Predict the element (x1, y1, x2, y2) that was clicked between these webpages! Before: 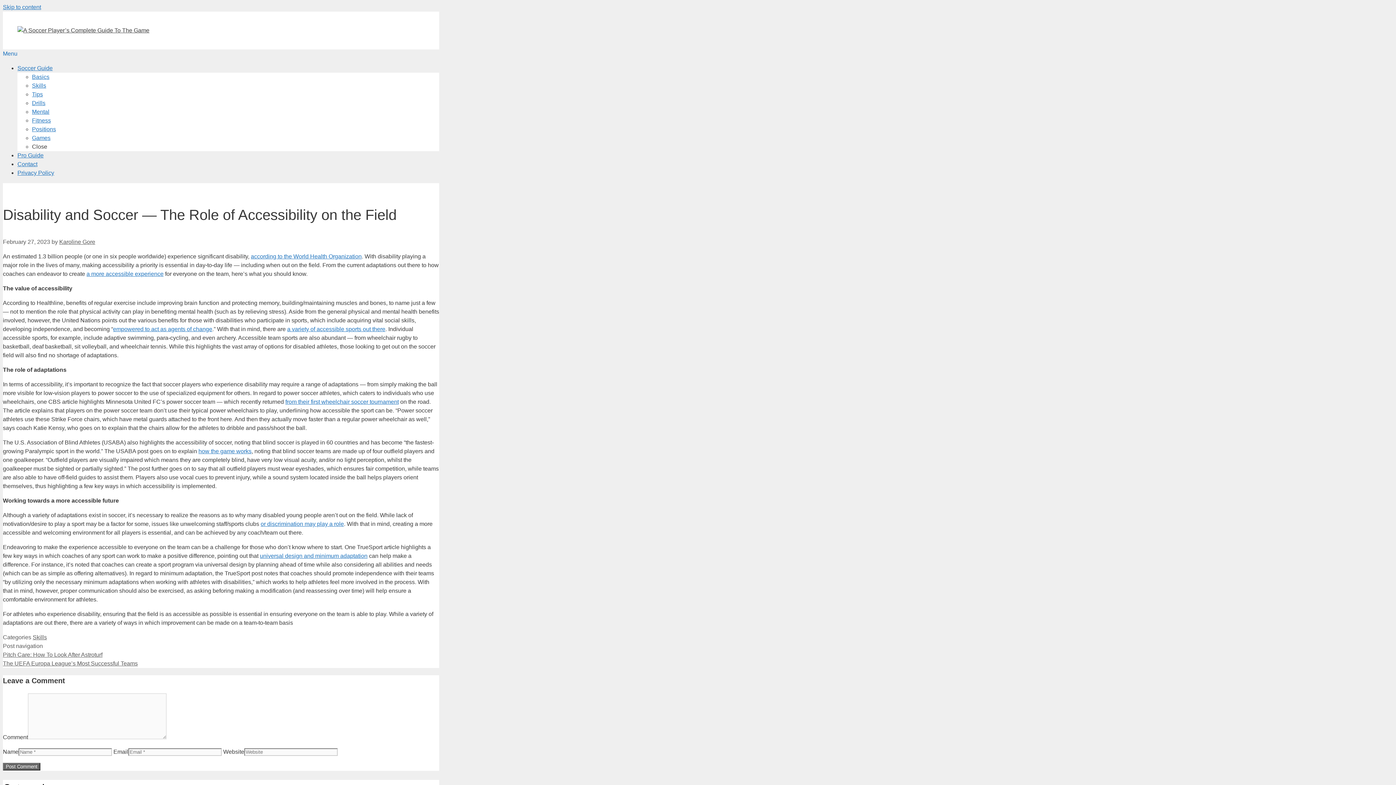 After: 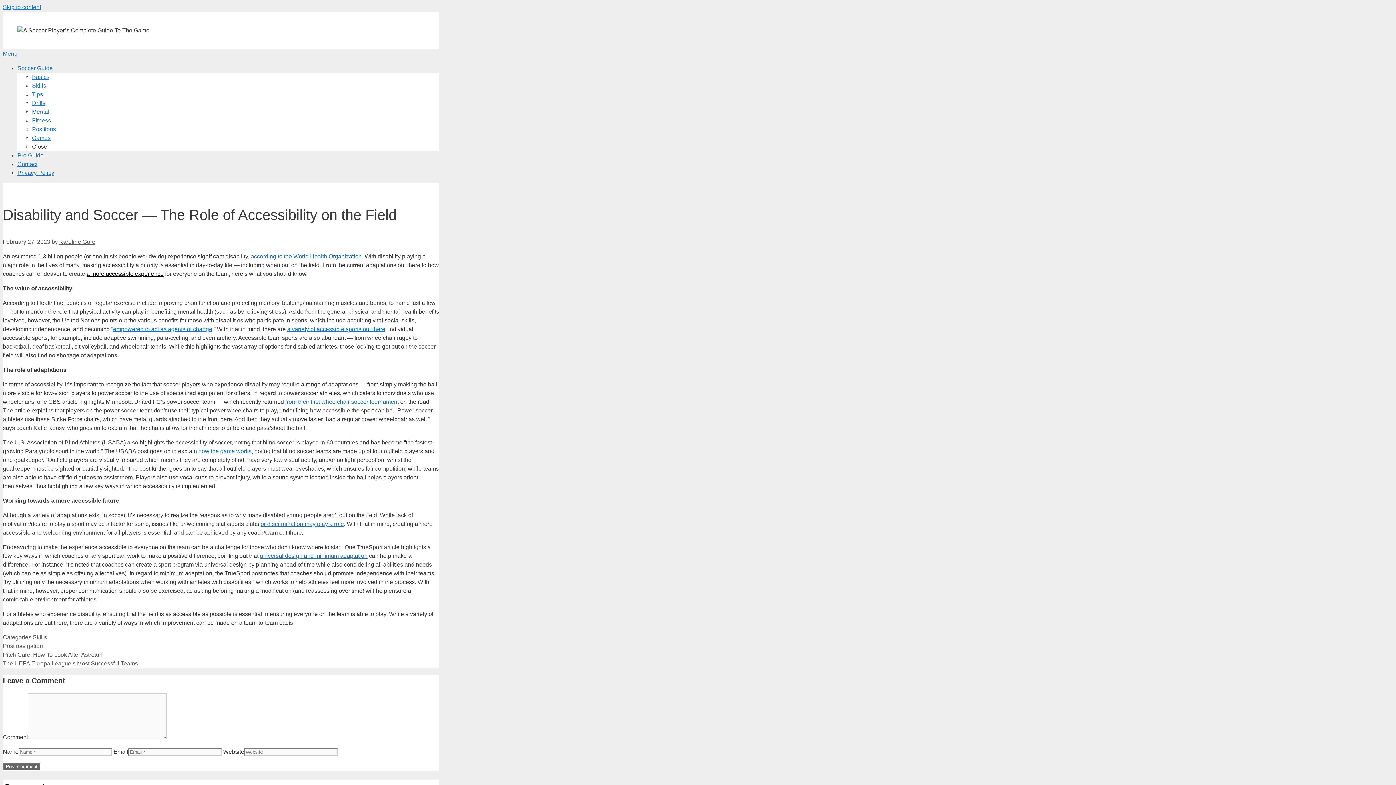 Action: bbox: (86, 271, 163, 277) label: a more accessible experience